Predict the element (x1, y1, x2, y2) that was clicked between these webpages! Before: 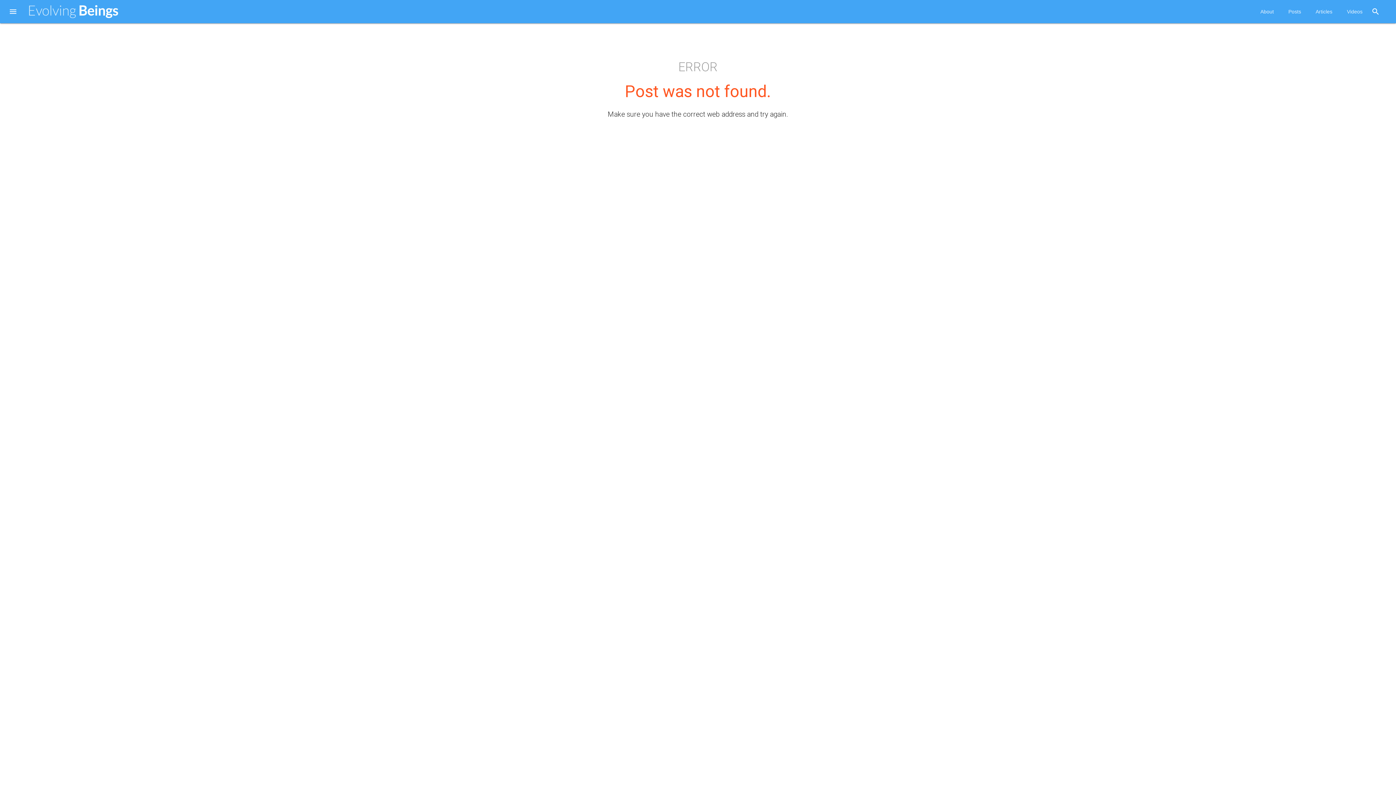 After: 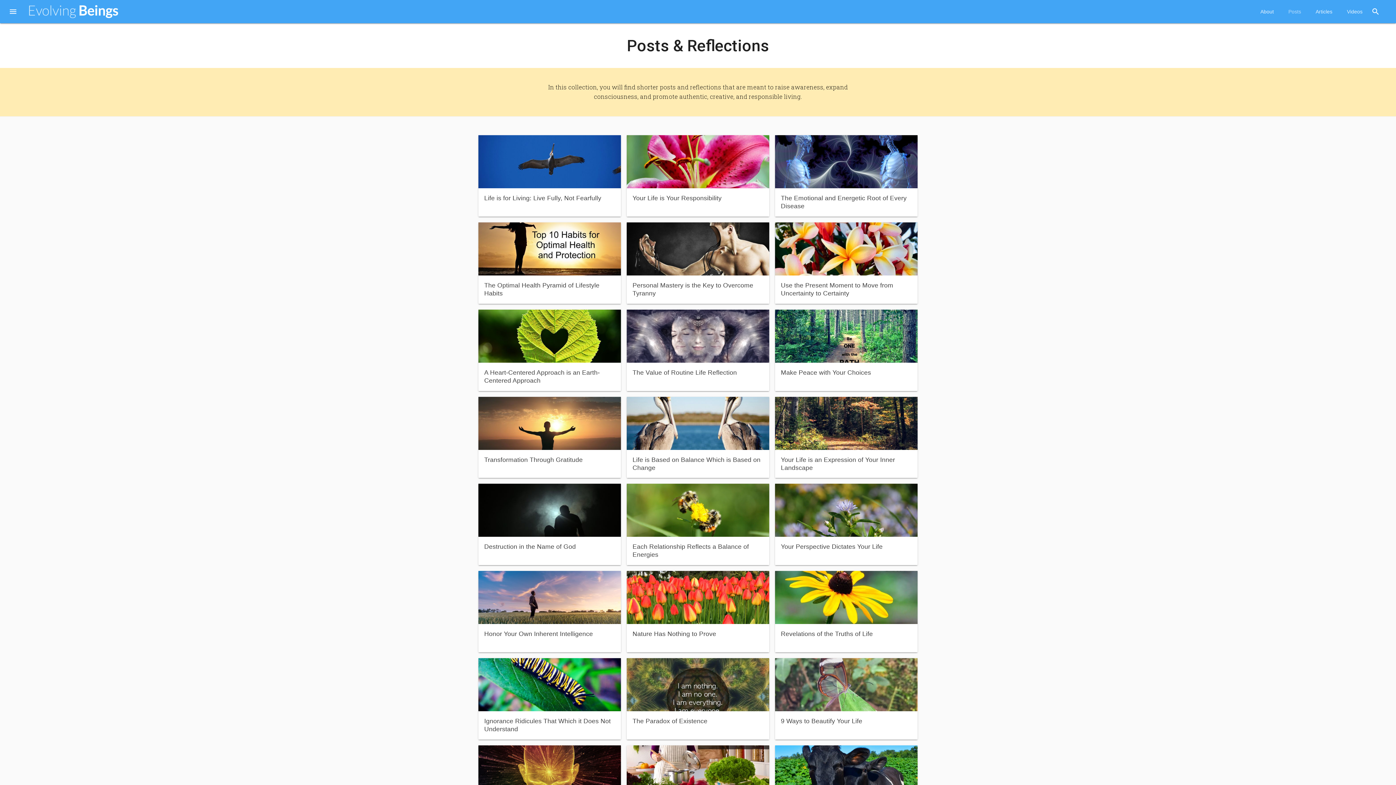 Action: bbox: (1281, 0, 1308, 23) label: Posts